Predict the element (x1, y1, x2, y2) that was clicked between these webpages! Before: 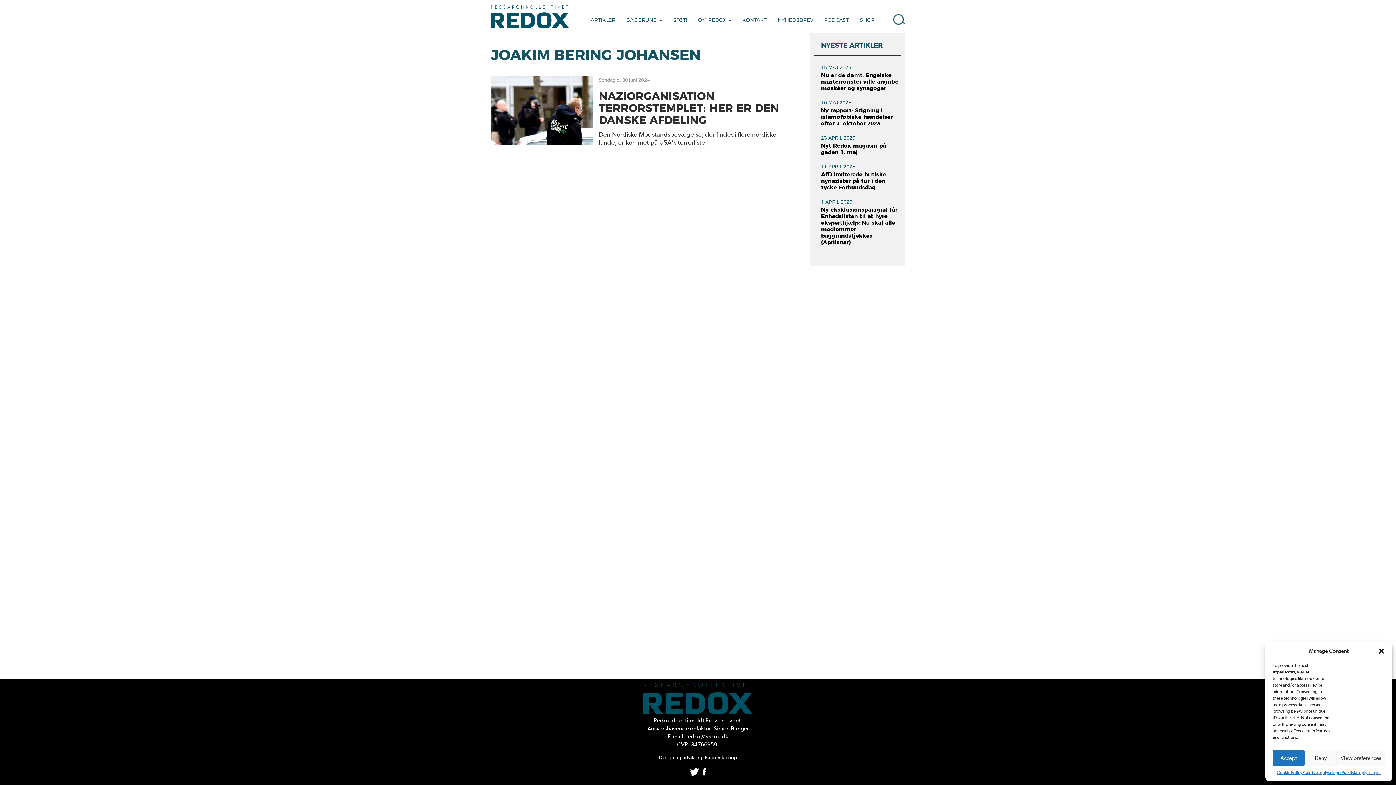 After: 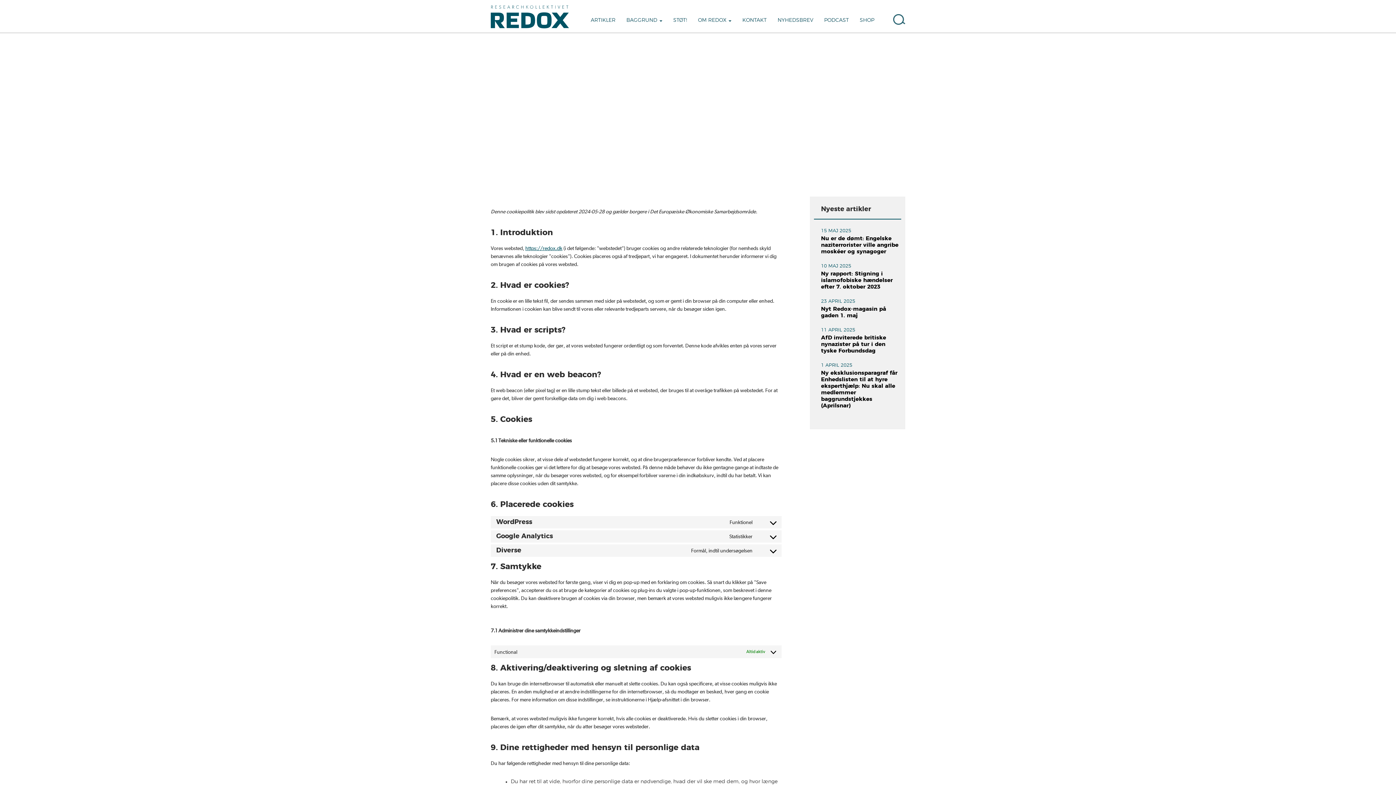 Action: label: Cookie Policy bbox: (1277, 770, 1302, 776)